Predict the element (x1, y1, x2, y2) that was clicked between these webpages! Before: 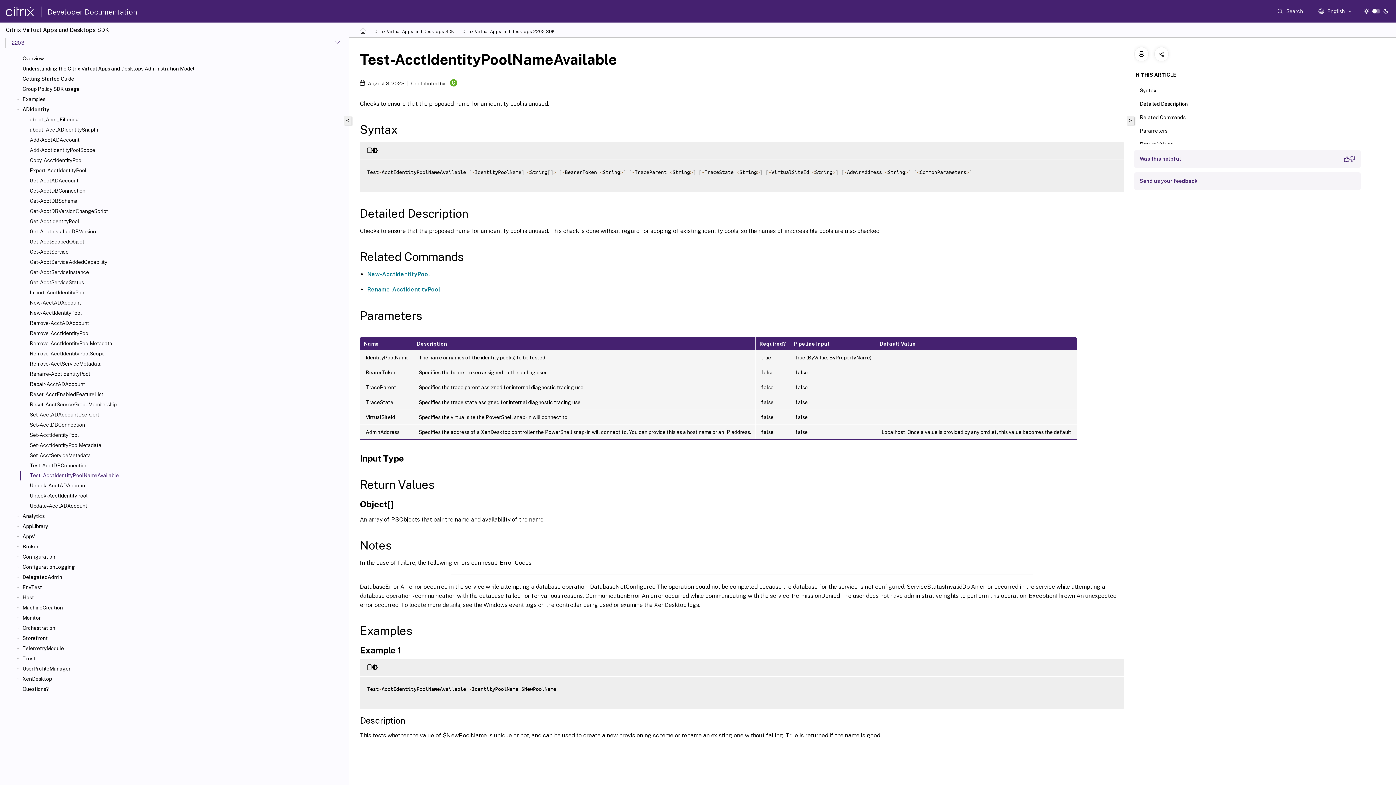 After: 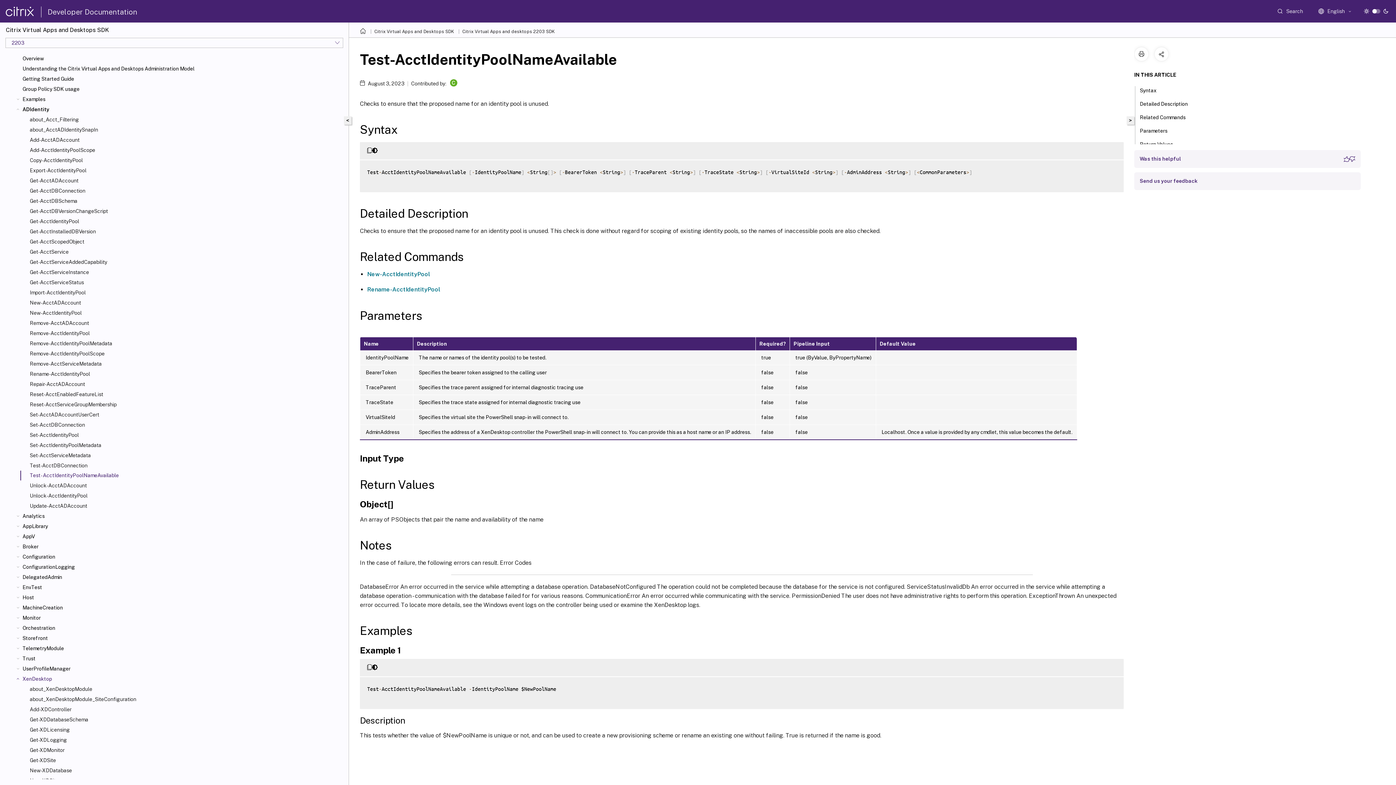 Action: bbox: (22, 676, 345, 682) label: XenDesktop